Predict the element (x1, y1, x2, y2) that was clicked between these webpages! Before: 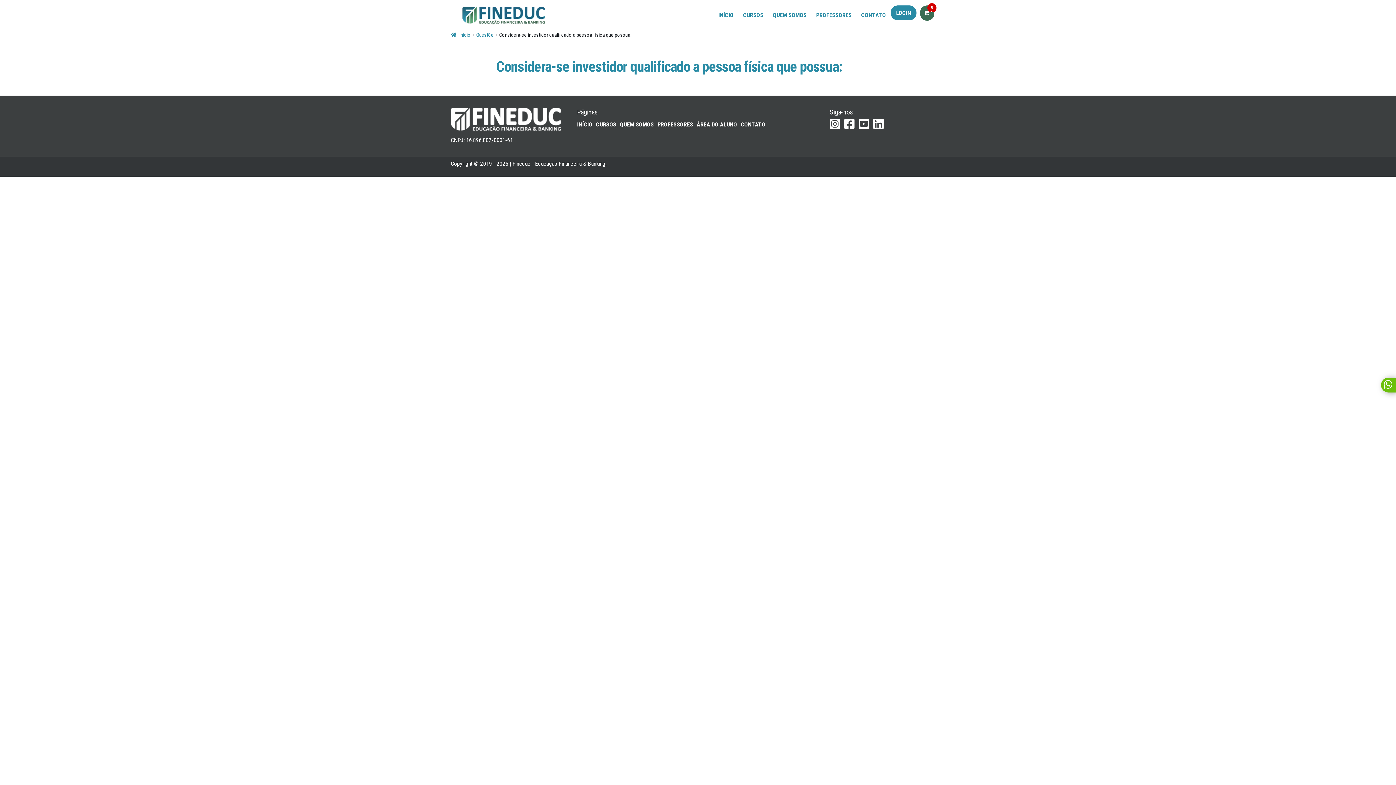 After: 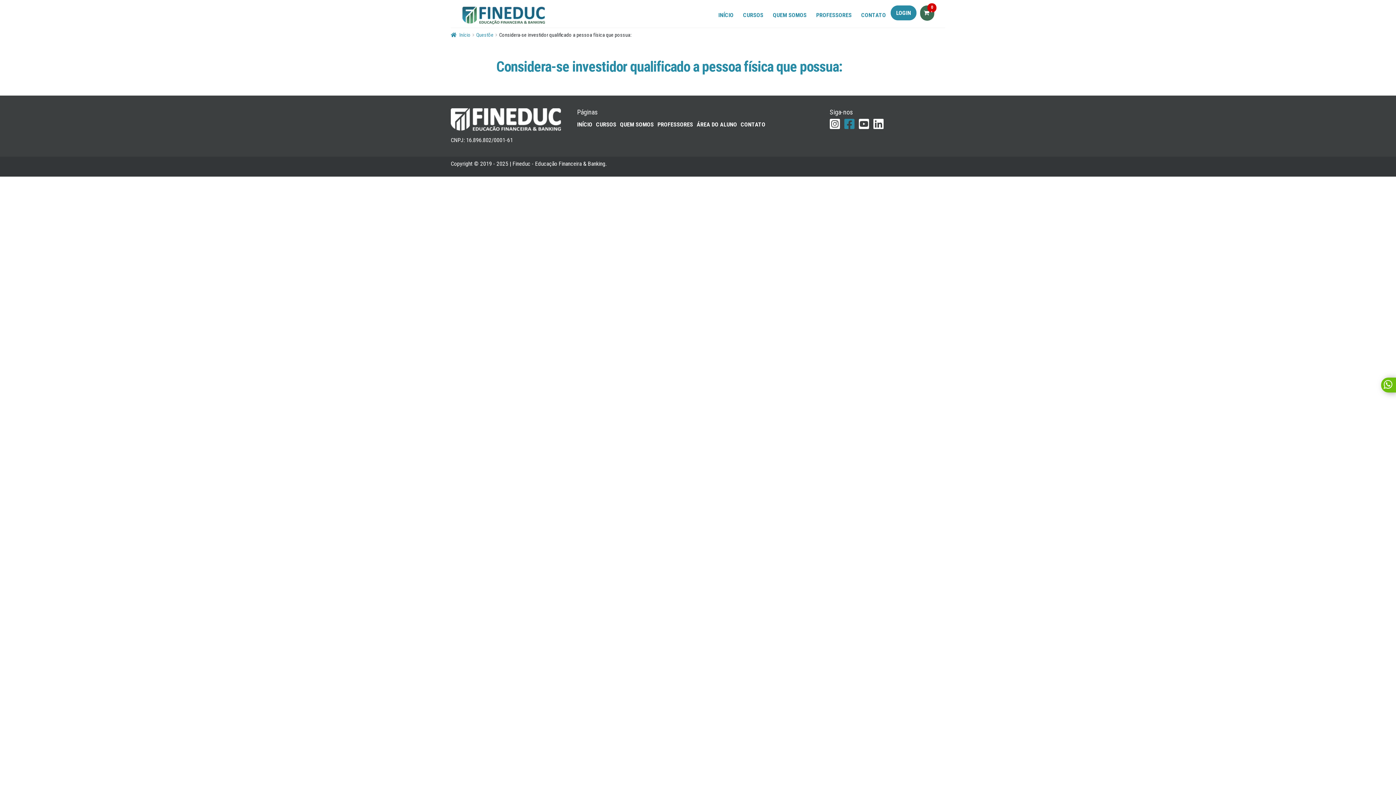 Action: bbox: (844, 122, 856, 129) label:  